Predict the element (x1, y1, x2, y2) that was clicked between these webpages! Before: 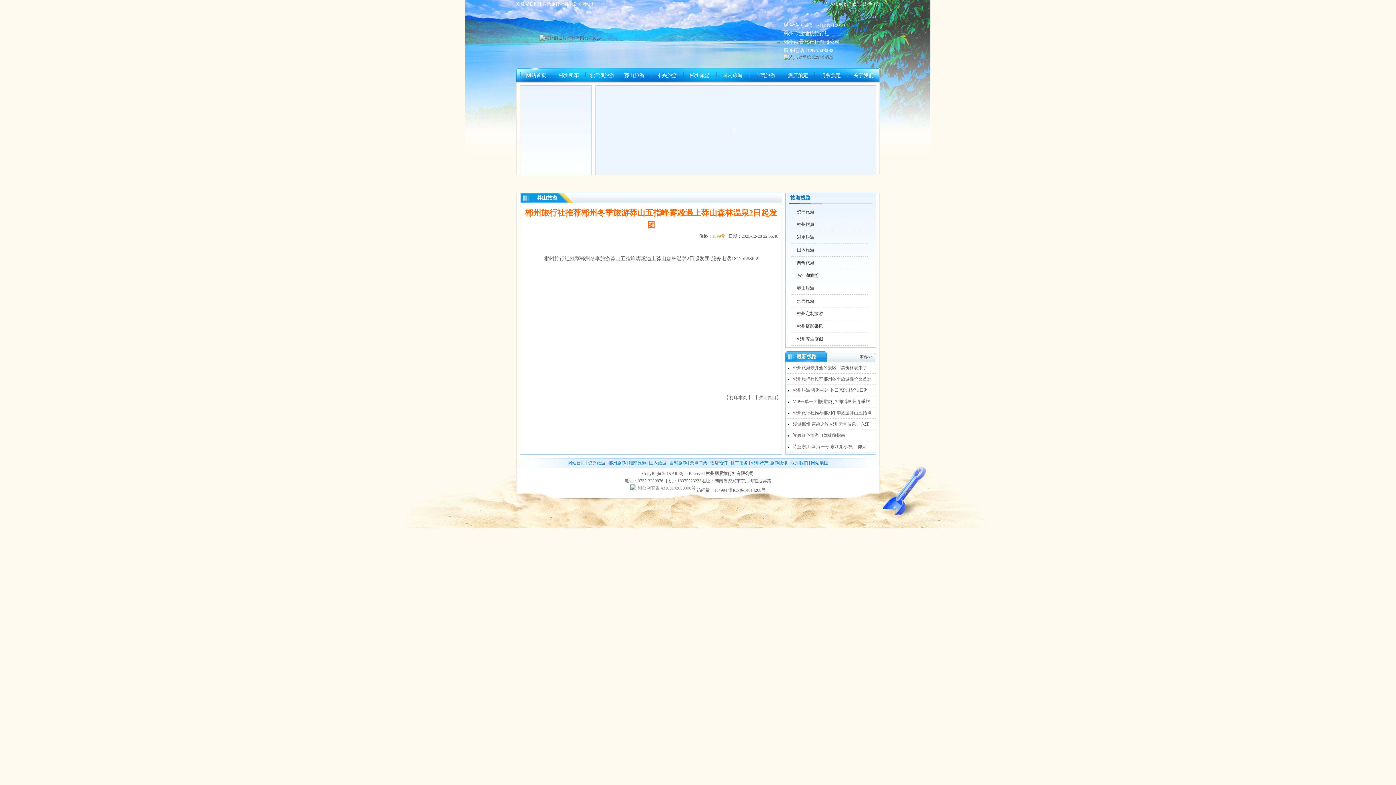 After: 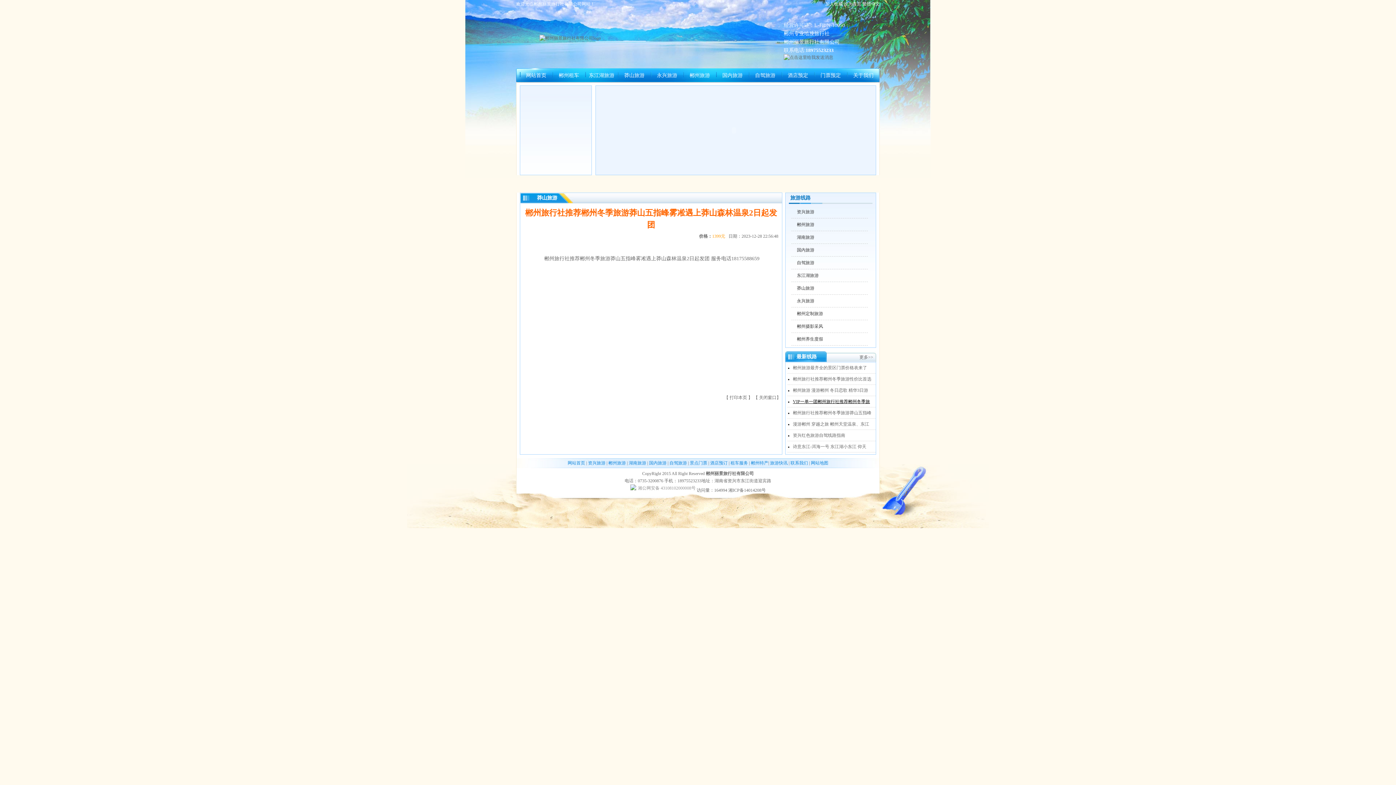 Action: label: VIP一单一团郴州旅行社推荐郴州冬季旅 bbox: (793, 399, 870, 404)